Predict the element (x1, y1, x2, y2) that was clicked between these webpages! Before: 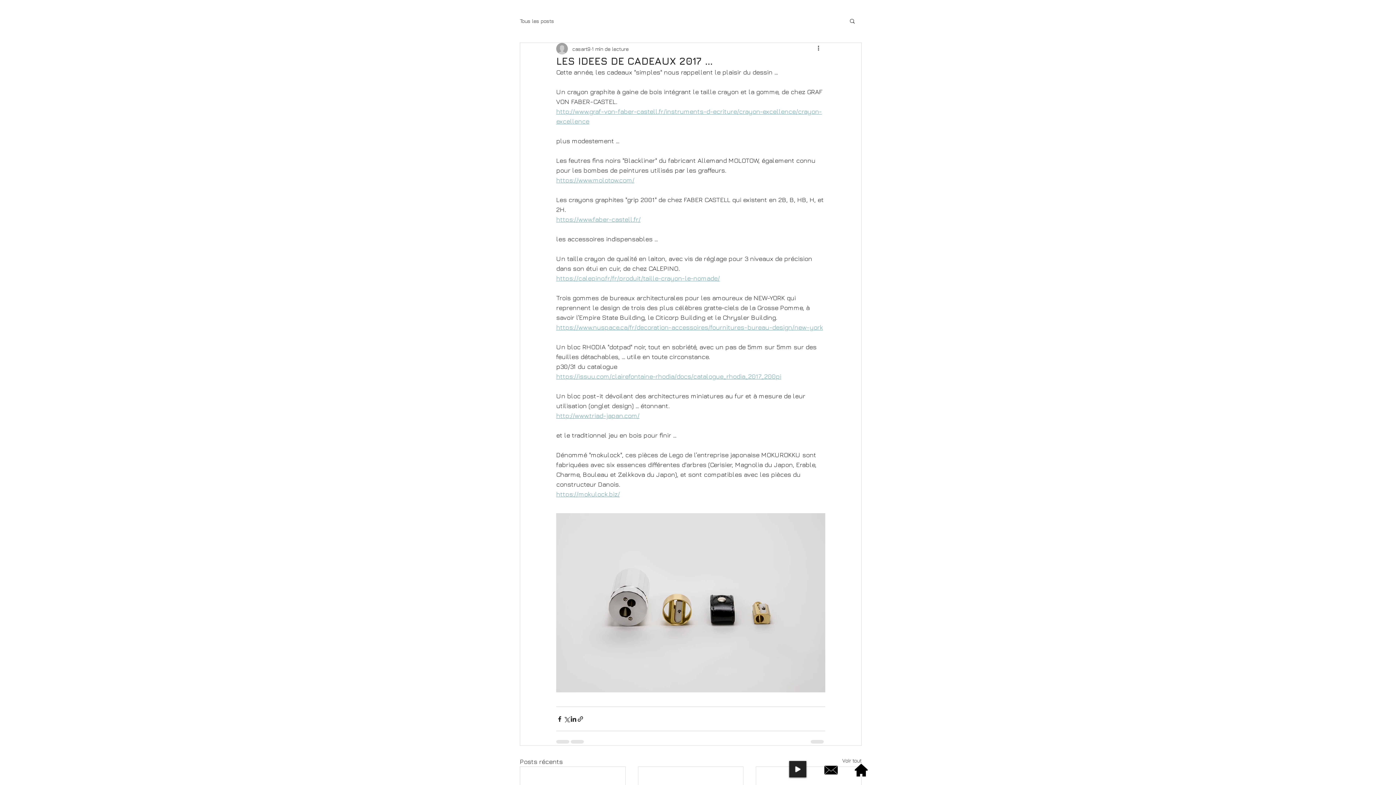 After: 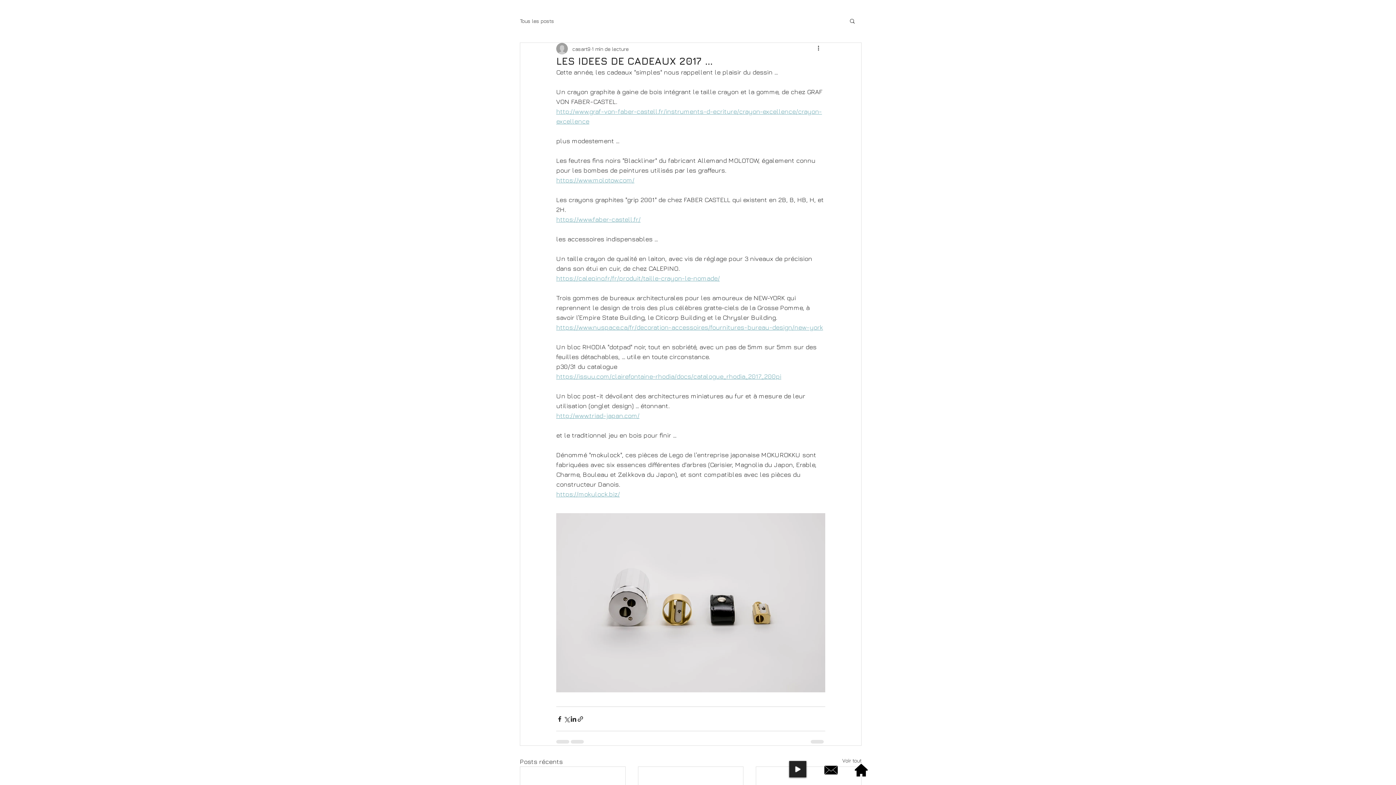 Action: bbox: (556, 323, 823, 331) label: https://www.nuspace.ca/fr/decoration-accessoires/fournitures-bureau-design/new-york